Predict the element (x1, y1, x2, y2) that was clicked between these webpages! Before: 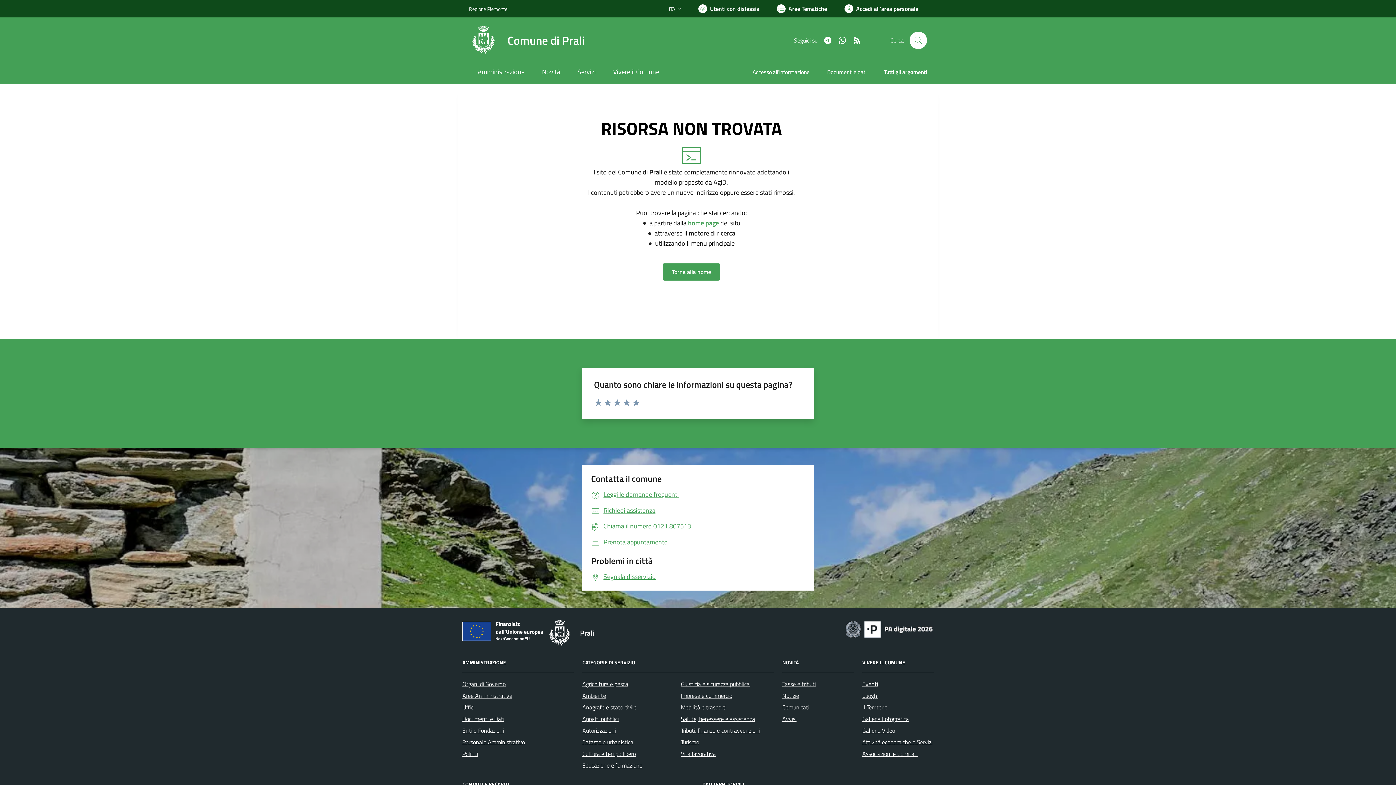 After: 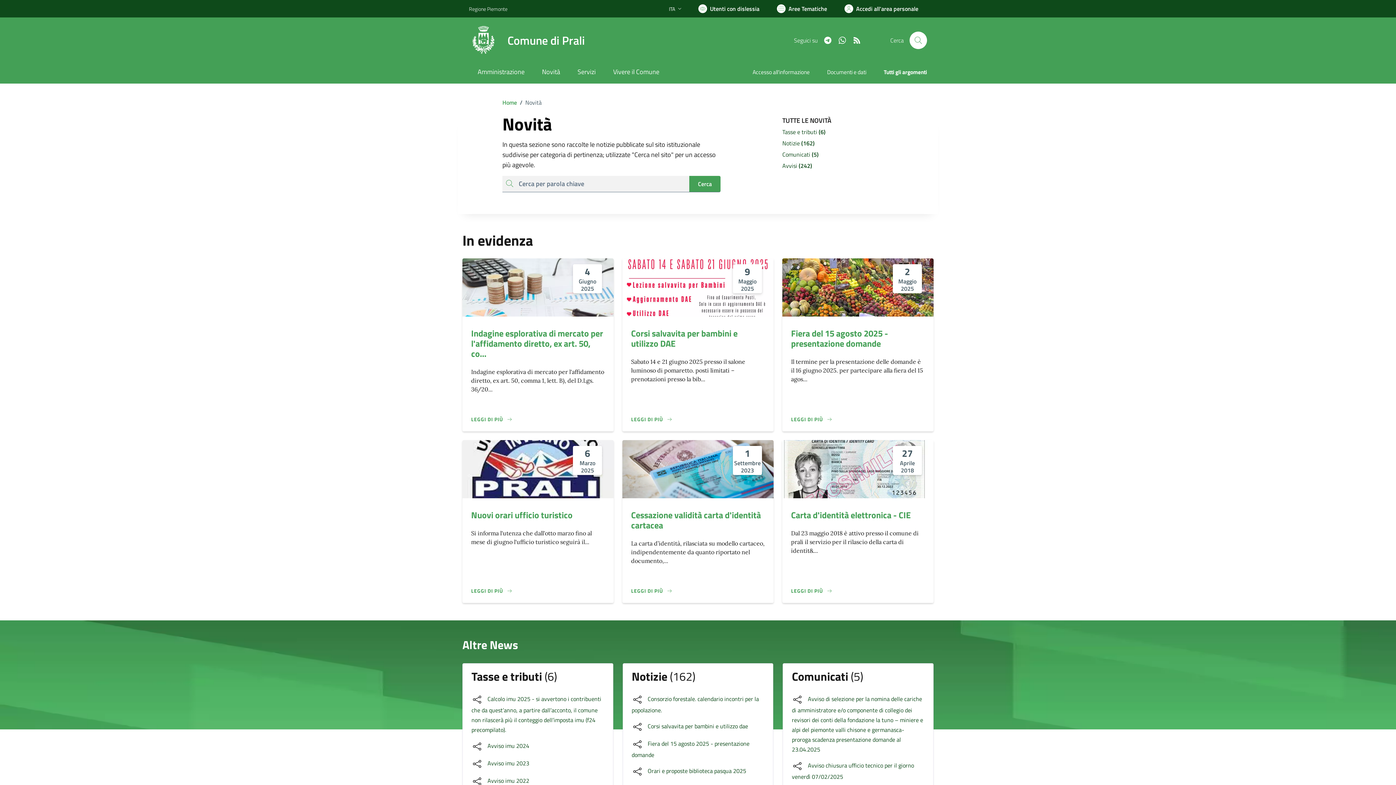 Action: bbox: (533, 61, 569, 83) label: Novità